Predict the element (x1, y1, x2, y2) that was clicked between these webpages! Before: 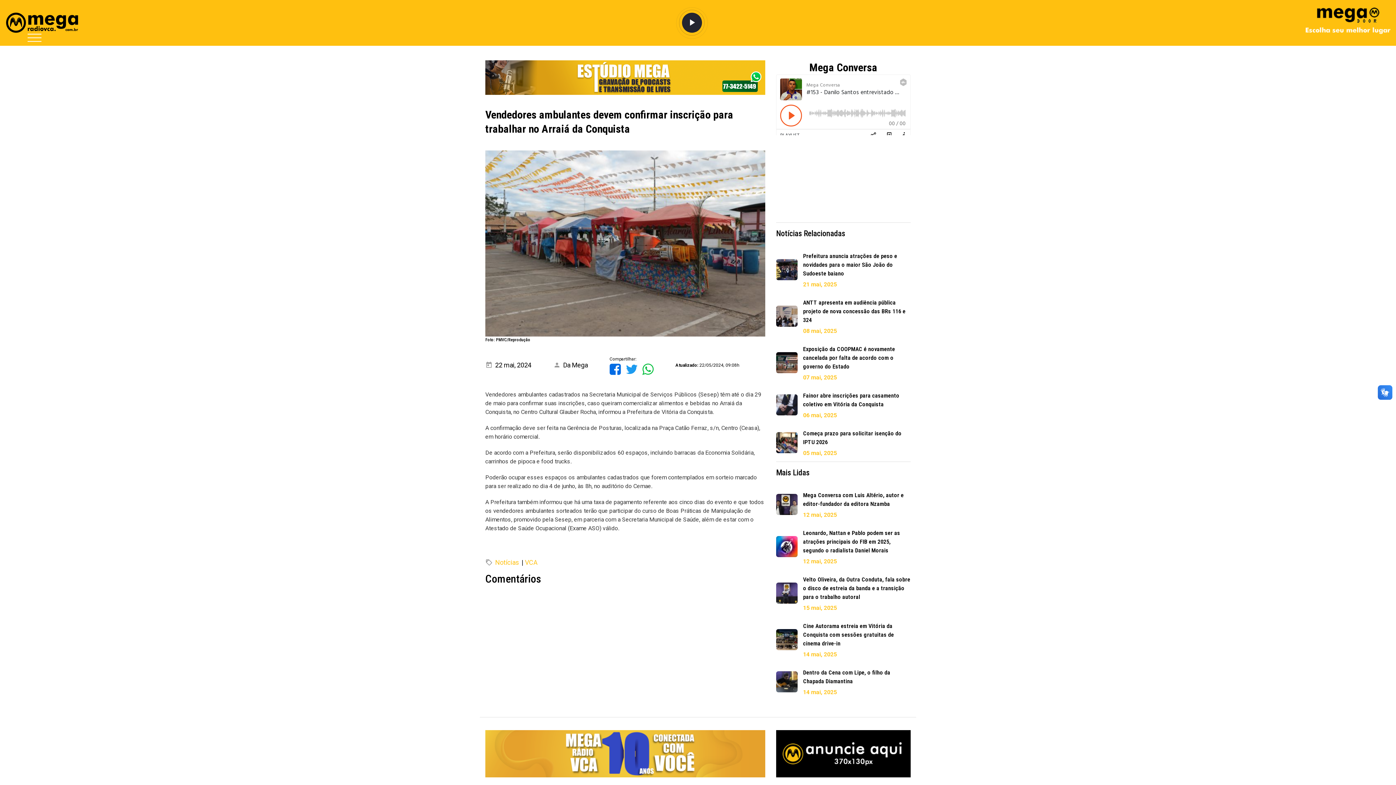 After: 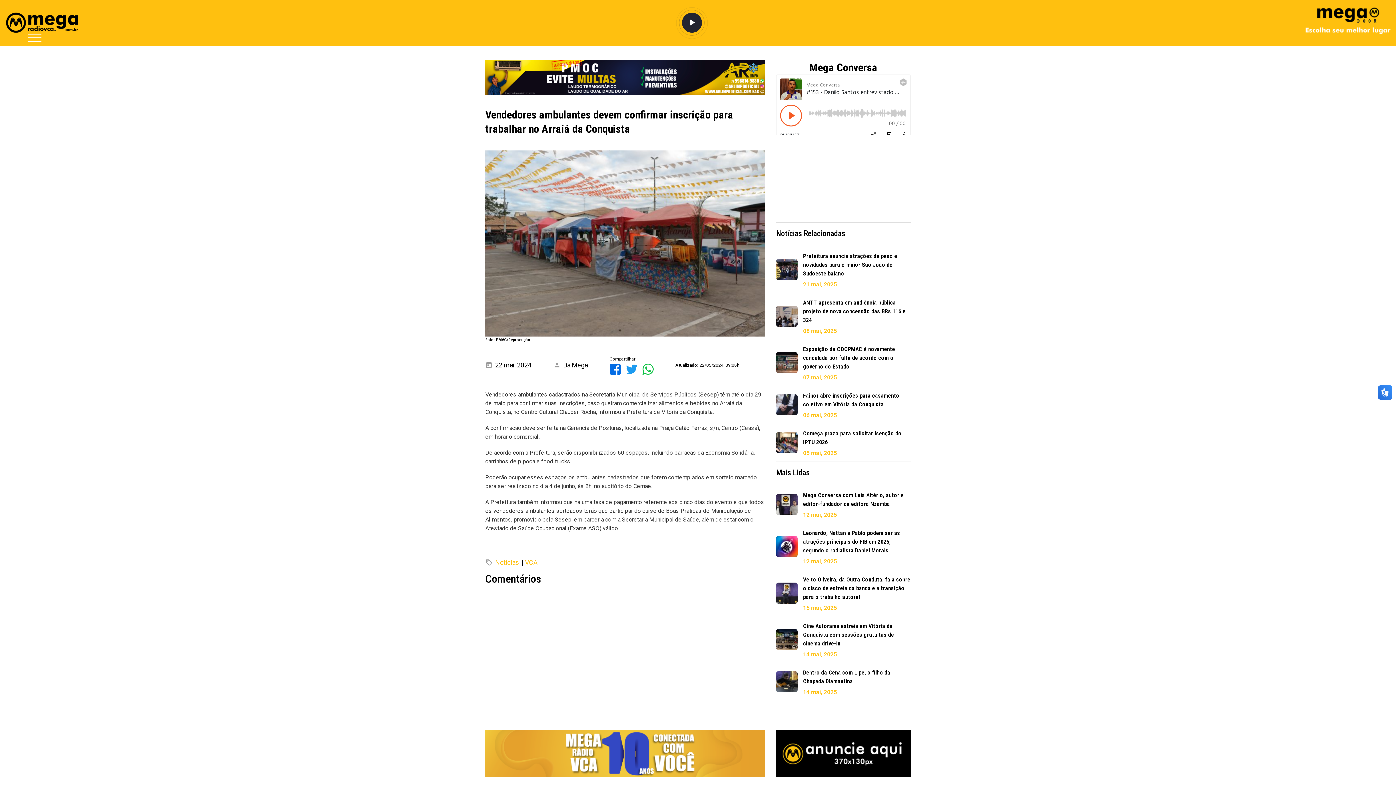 Action: bbox: (642, 368, 653, 375)